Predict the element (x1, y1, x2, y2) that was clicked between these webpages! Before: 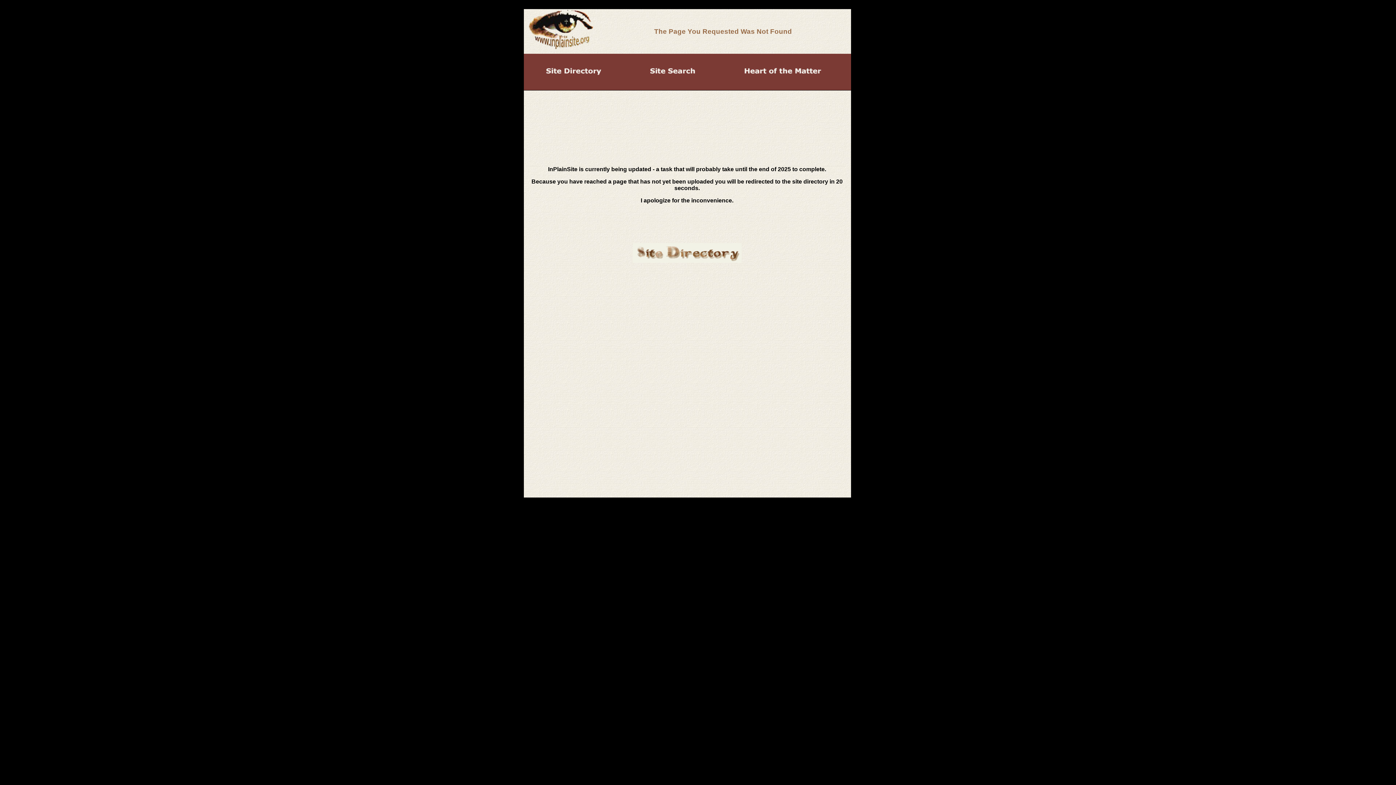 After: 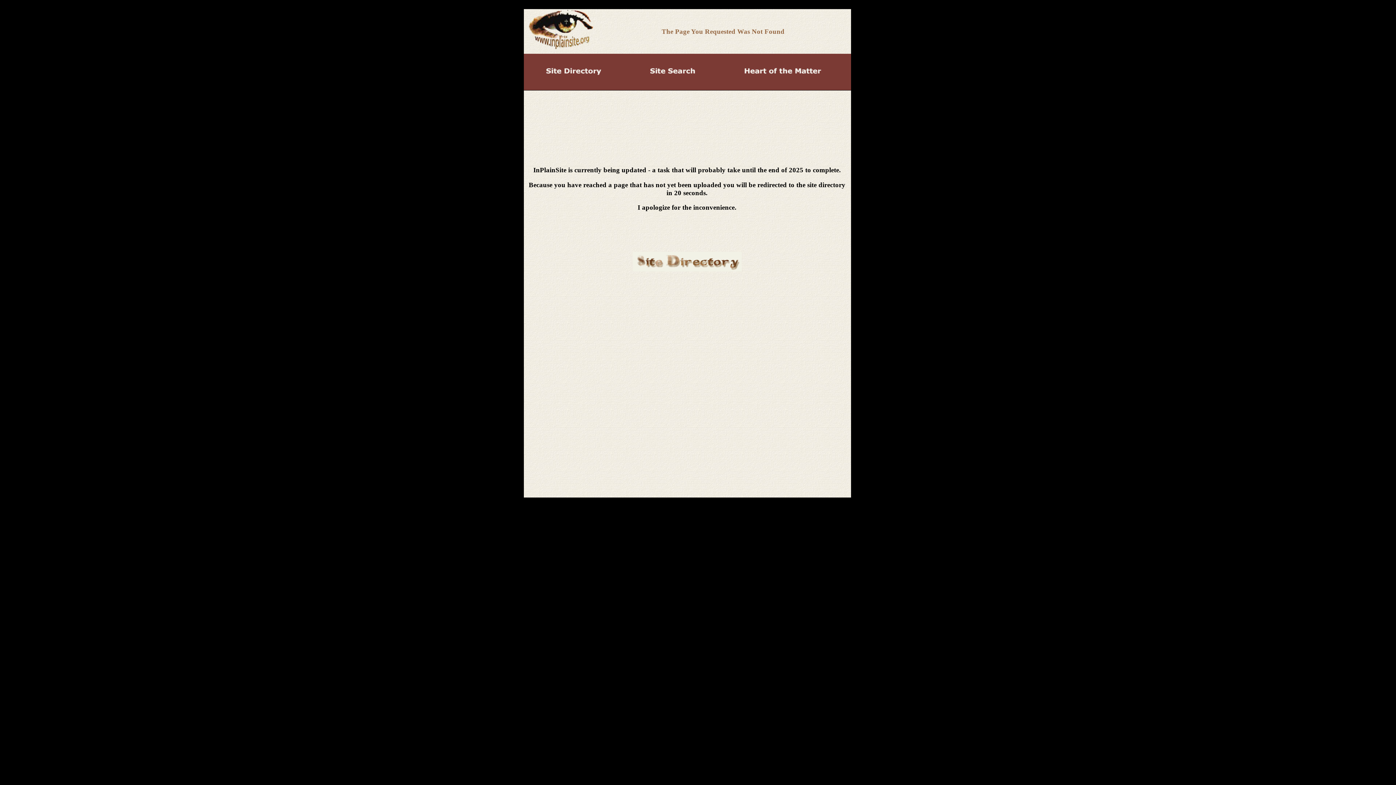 Action: bbox: (633, 258, 741, 264)